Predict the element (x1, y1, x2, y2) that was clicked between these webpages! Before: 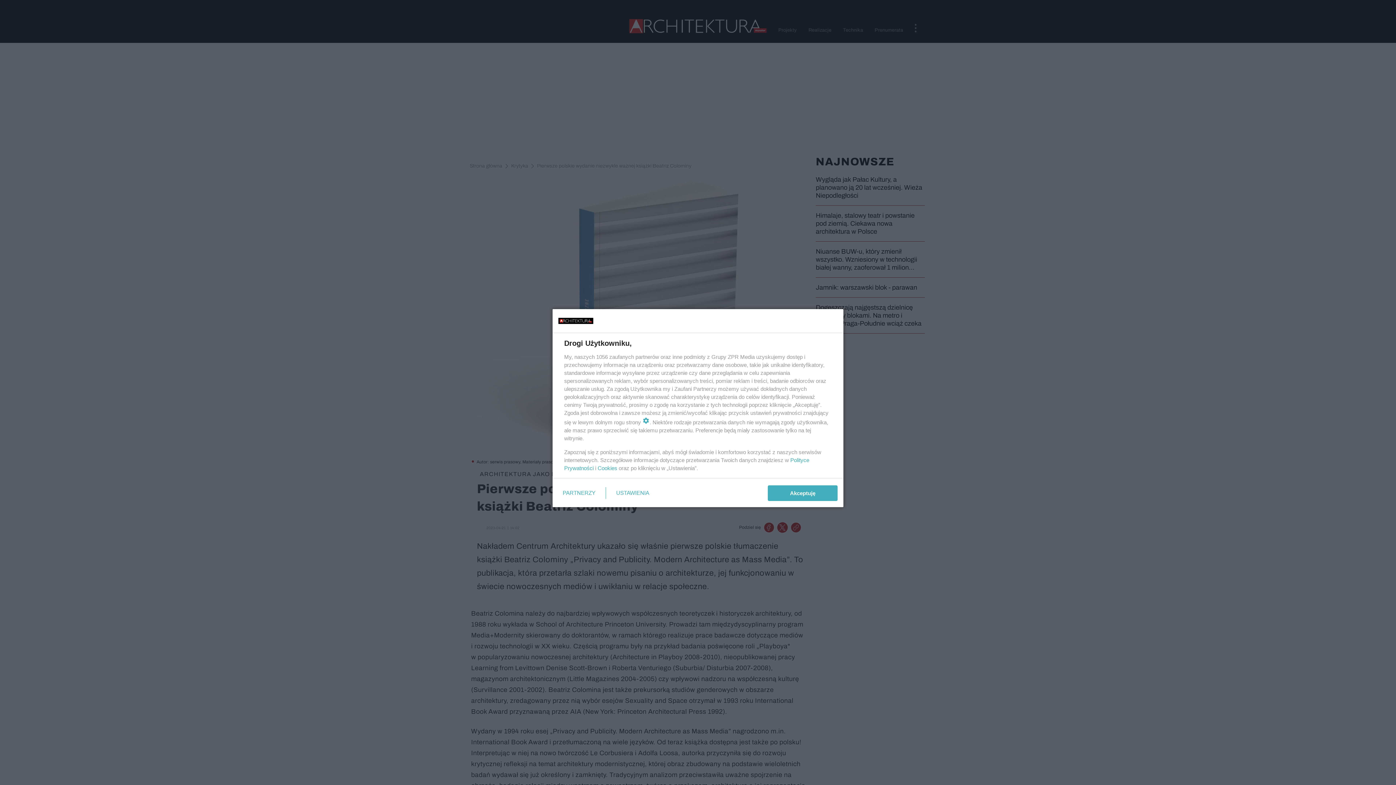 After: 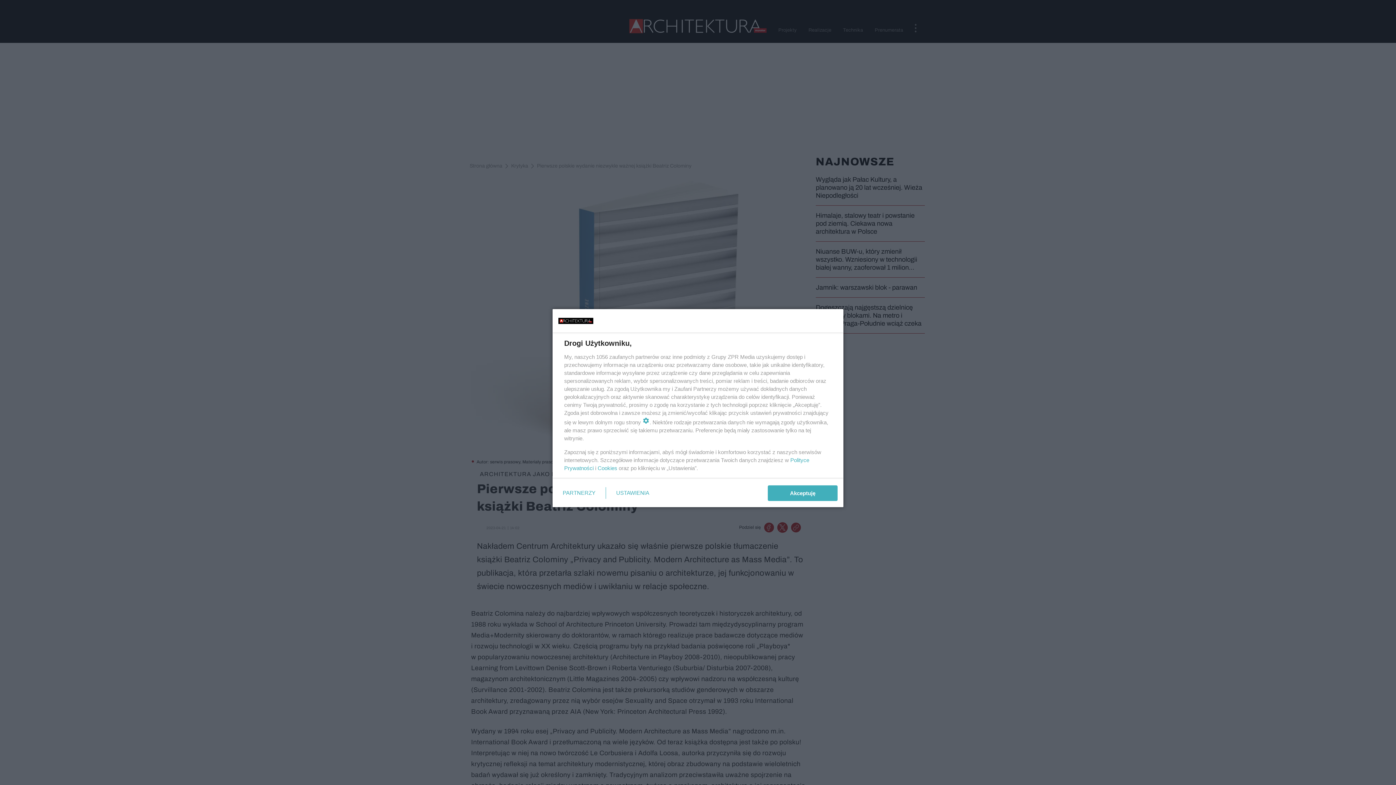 Action: label: Cookies bbox: (597, 465, 617, 471)